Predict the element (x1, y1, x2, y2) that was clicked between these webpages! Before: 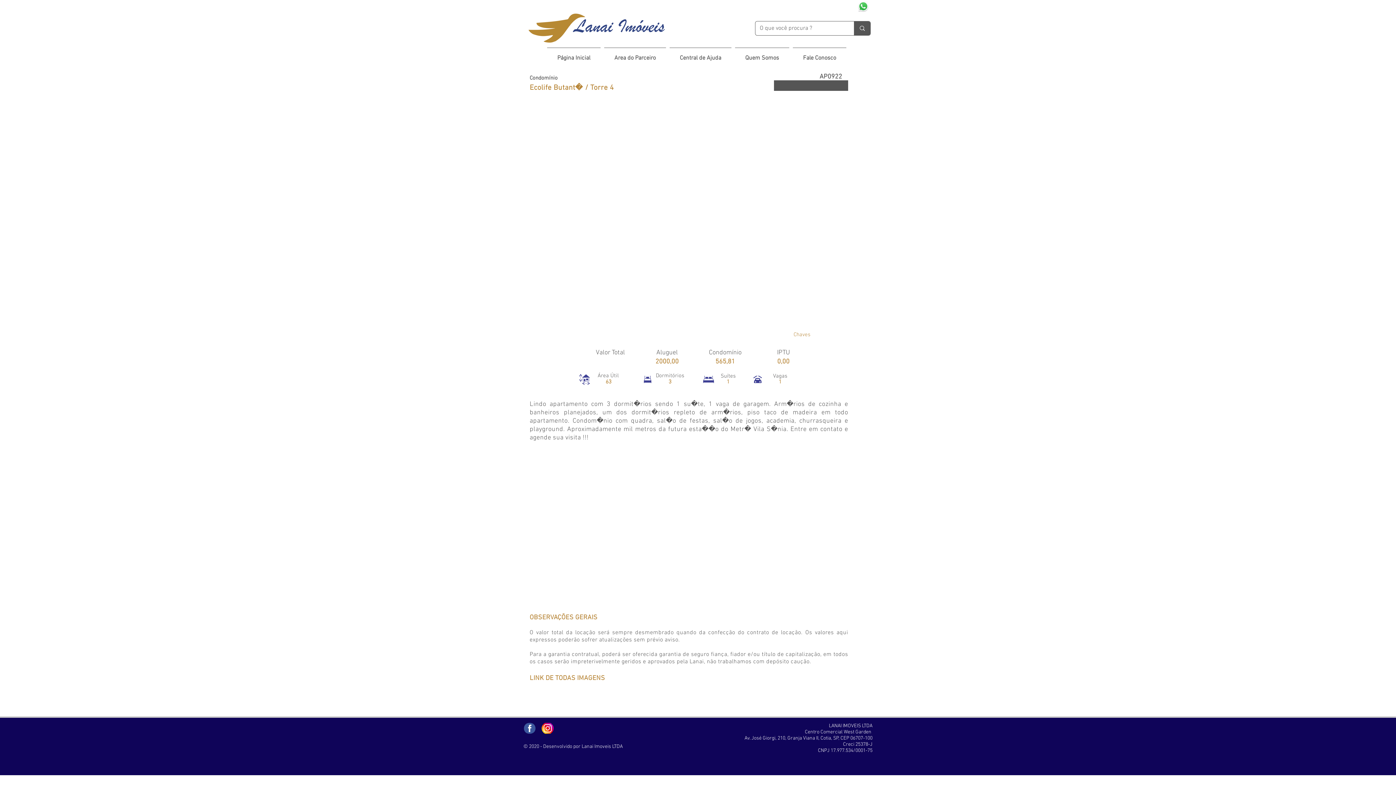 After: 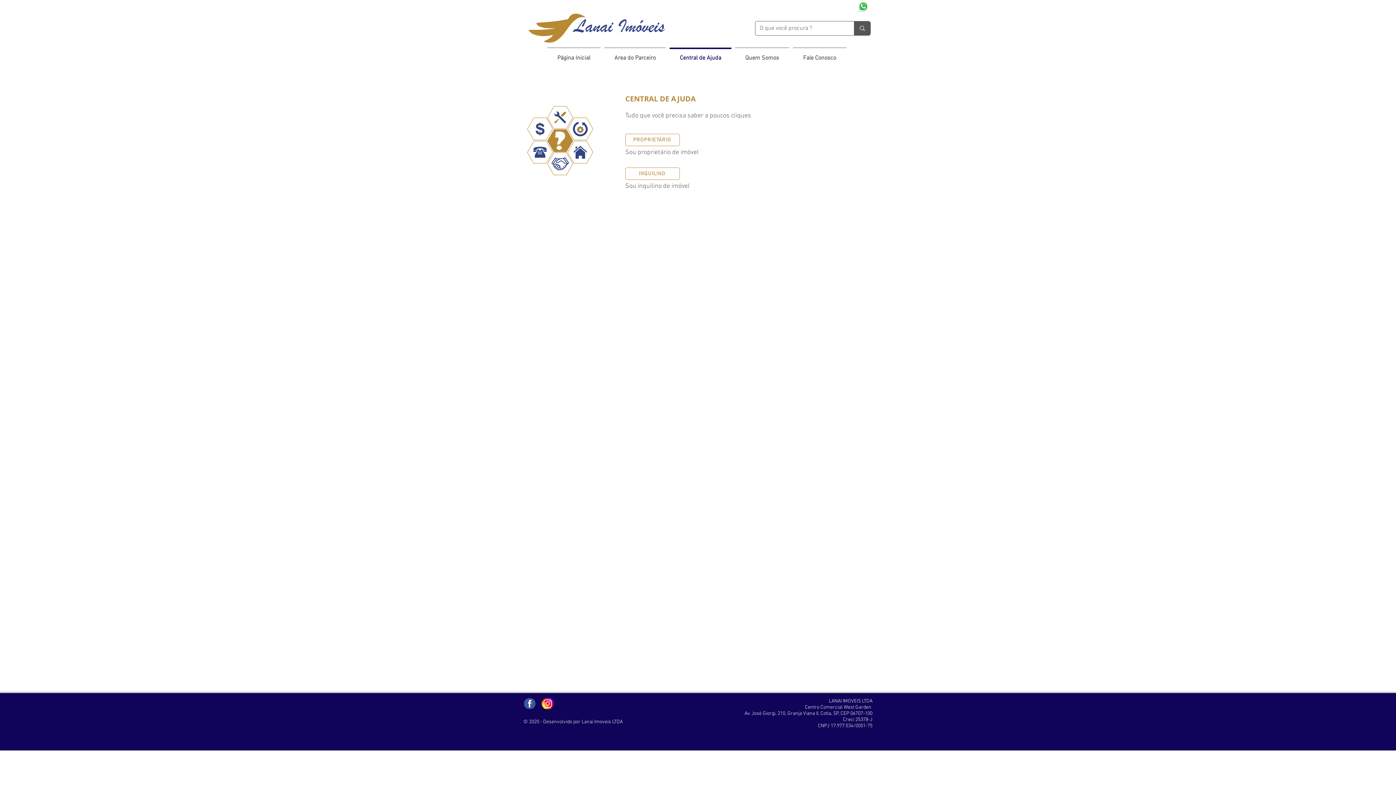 Action: label: Central de Ajuda bbox: (668, 47, 733, 62)